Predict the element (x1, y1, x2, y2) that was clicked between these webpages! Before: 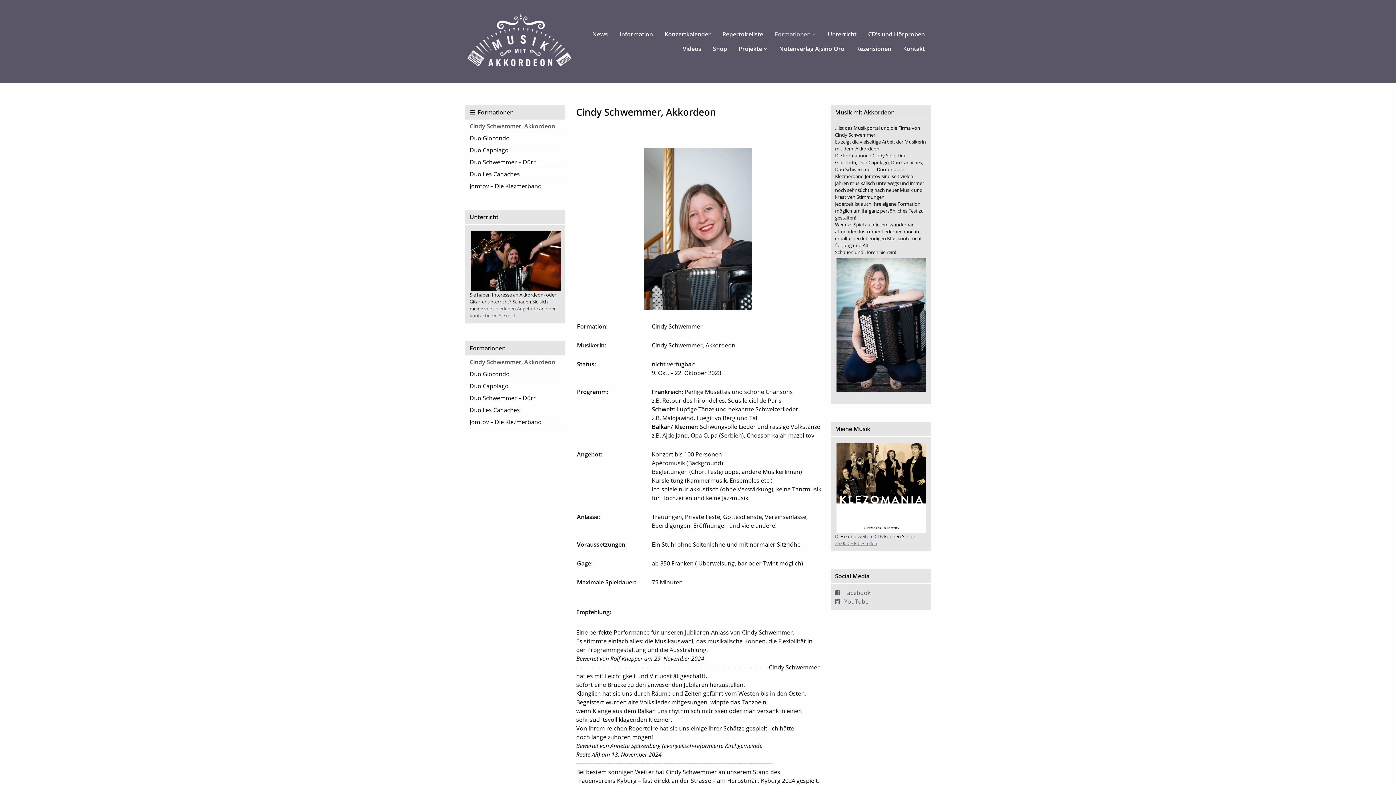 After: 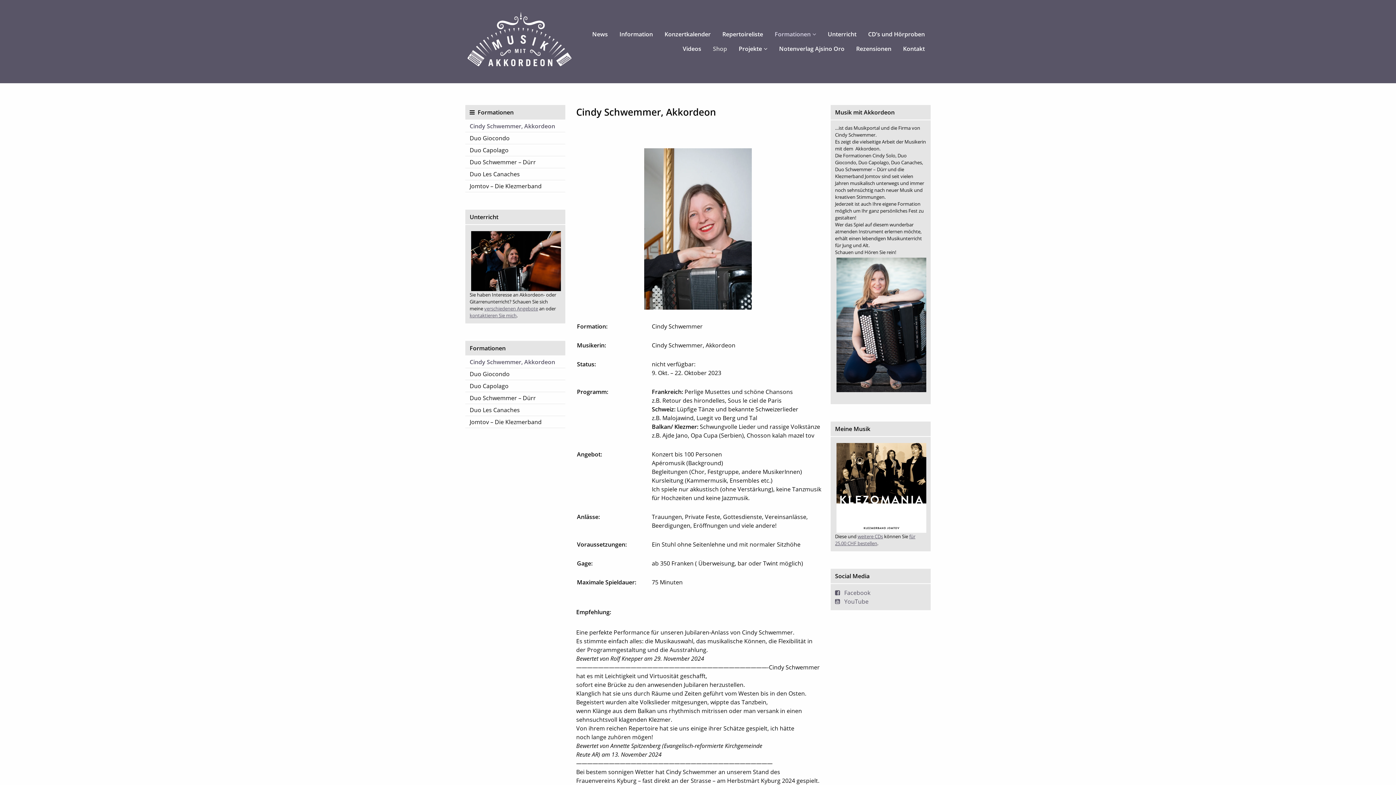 Action: bbox: (707, 44, 733, 52) label: Shop